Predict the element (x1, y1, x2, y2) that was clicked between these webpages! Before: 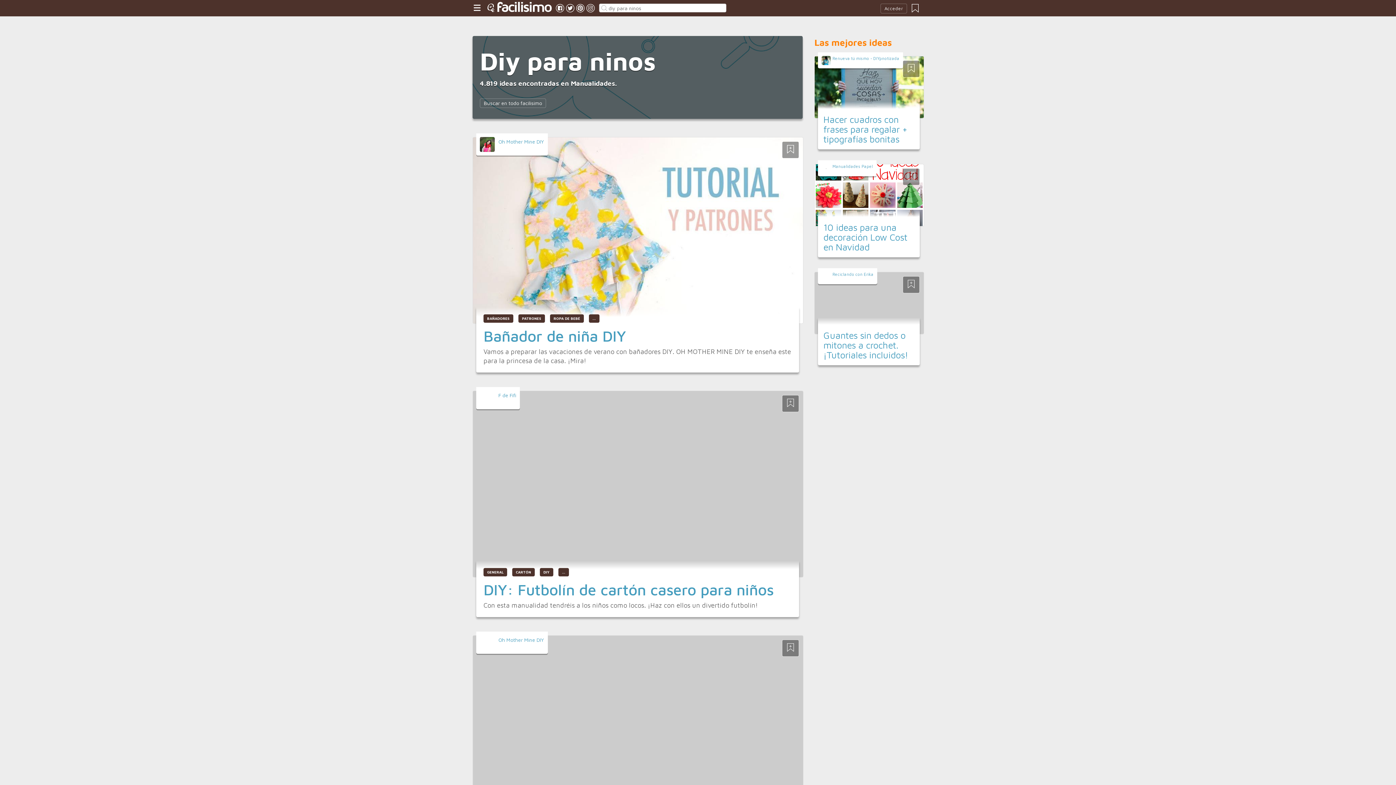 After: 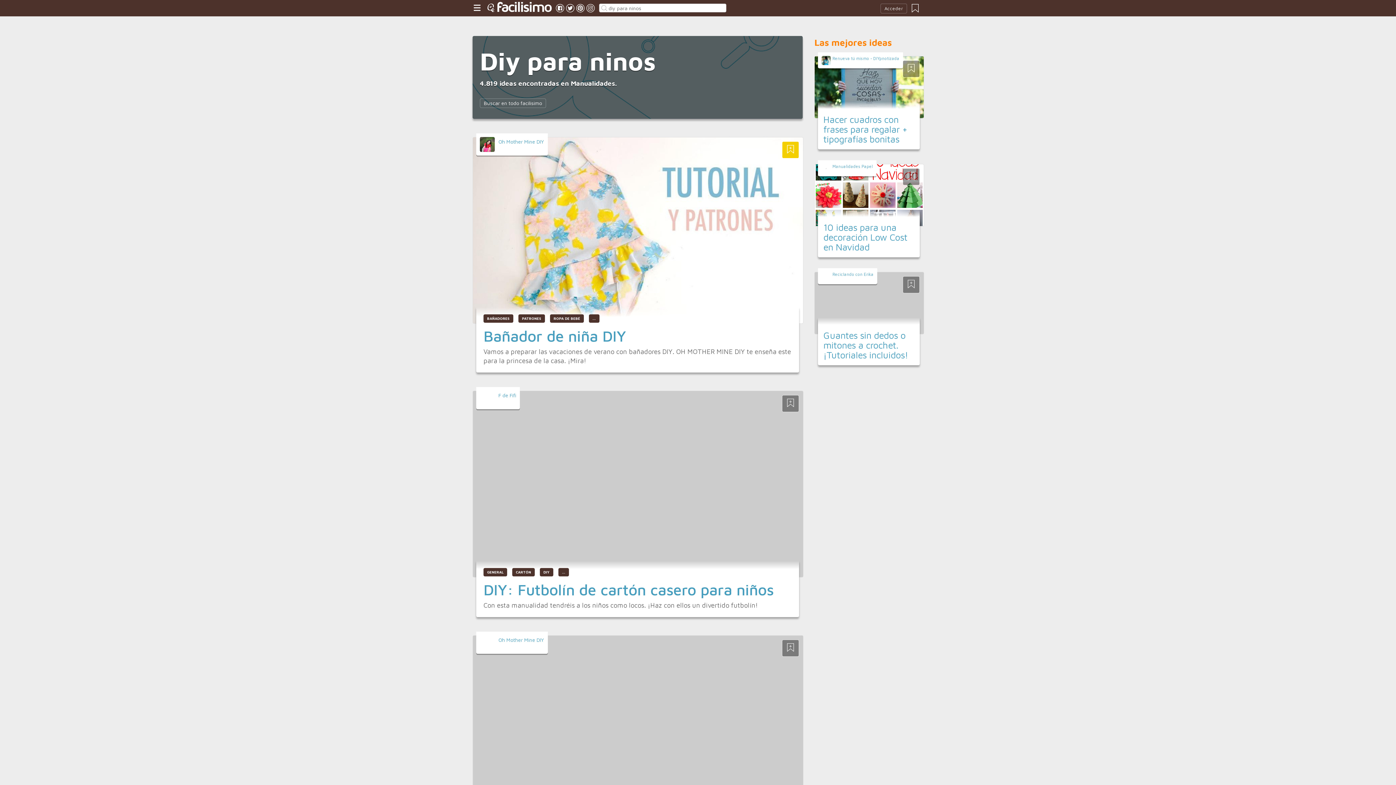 Action: bbox: (782, 141, 799, 158)